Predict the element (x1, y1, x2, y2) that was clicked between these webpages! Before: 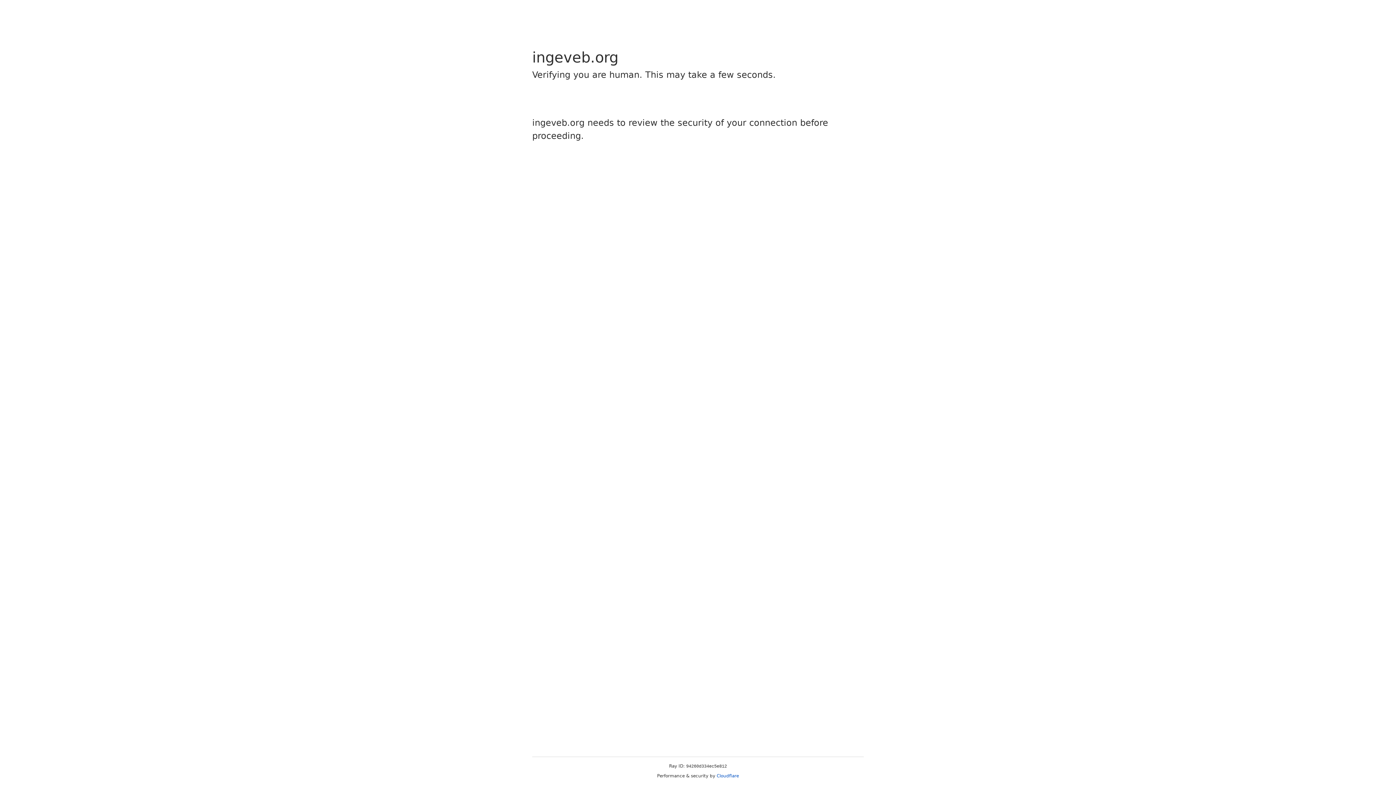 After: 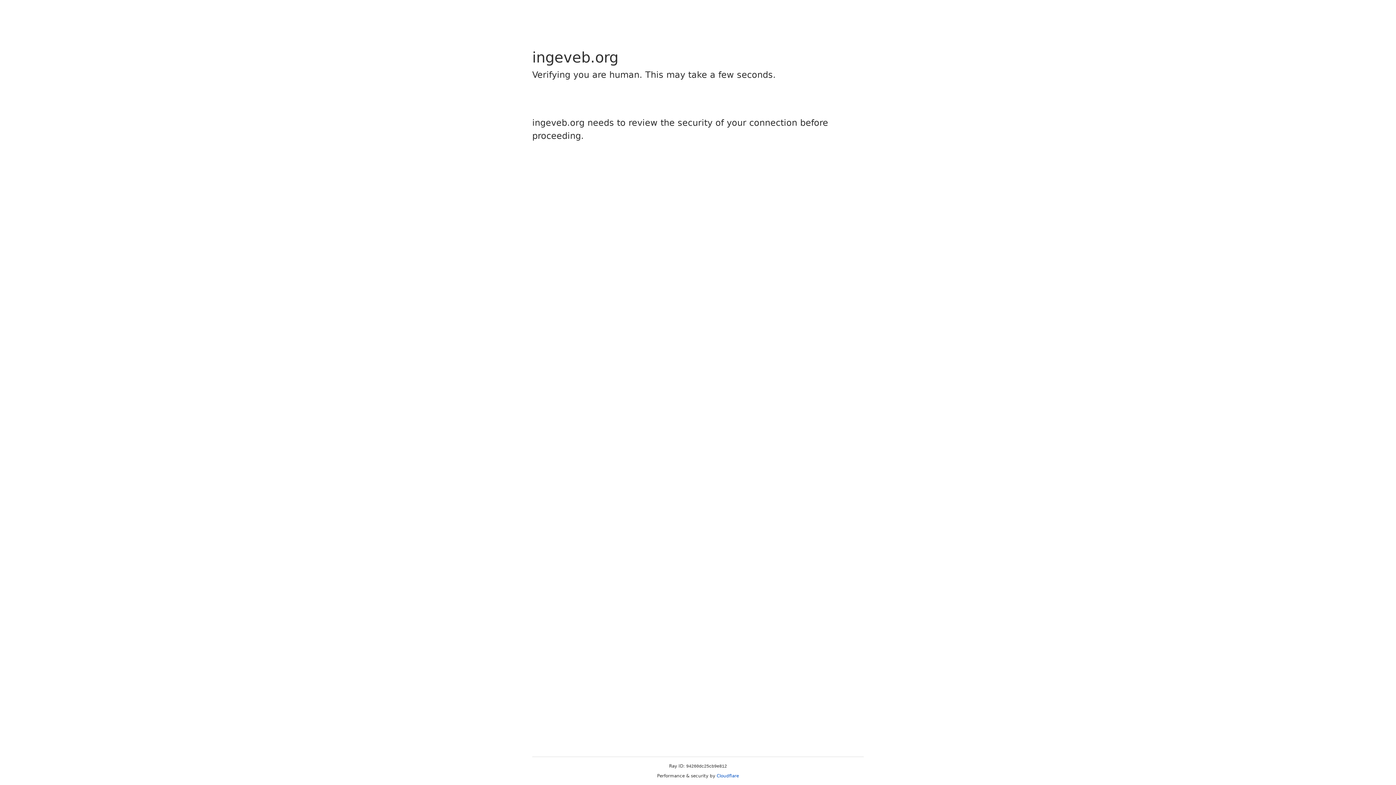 Action: bbox: (716, 773, 739, 778) label: Cloudflare